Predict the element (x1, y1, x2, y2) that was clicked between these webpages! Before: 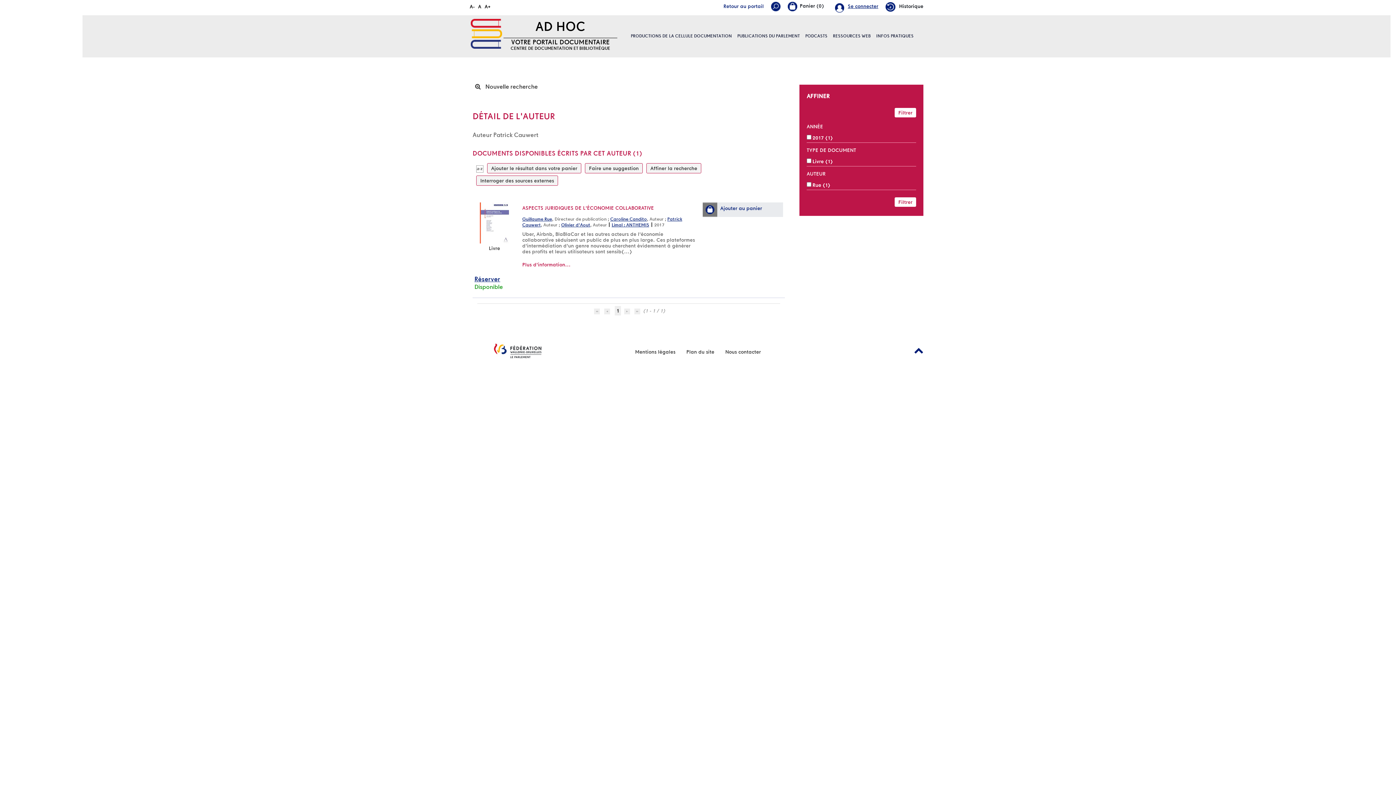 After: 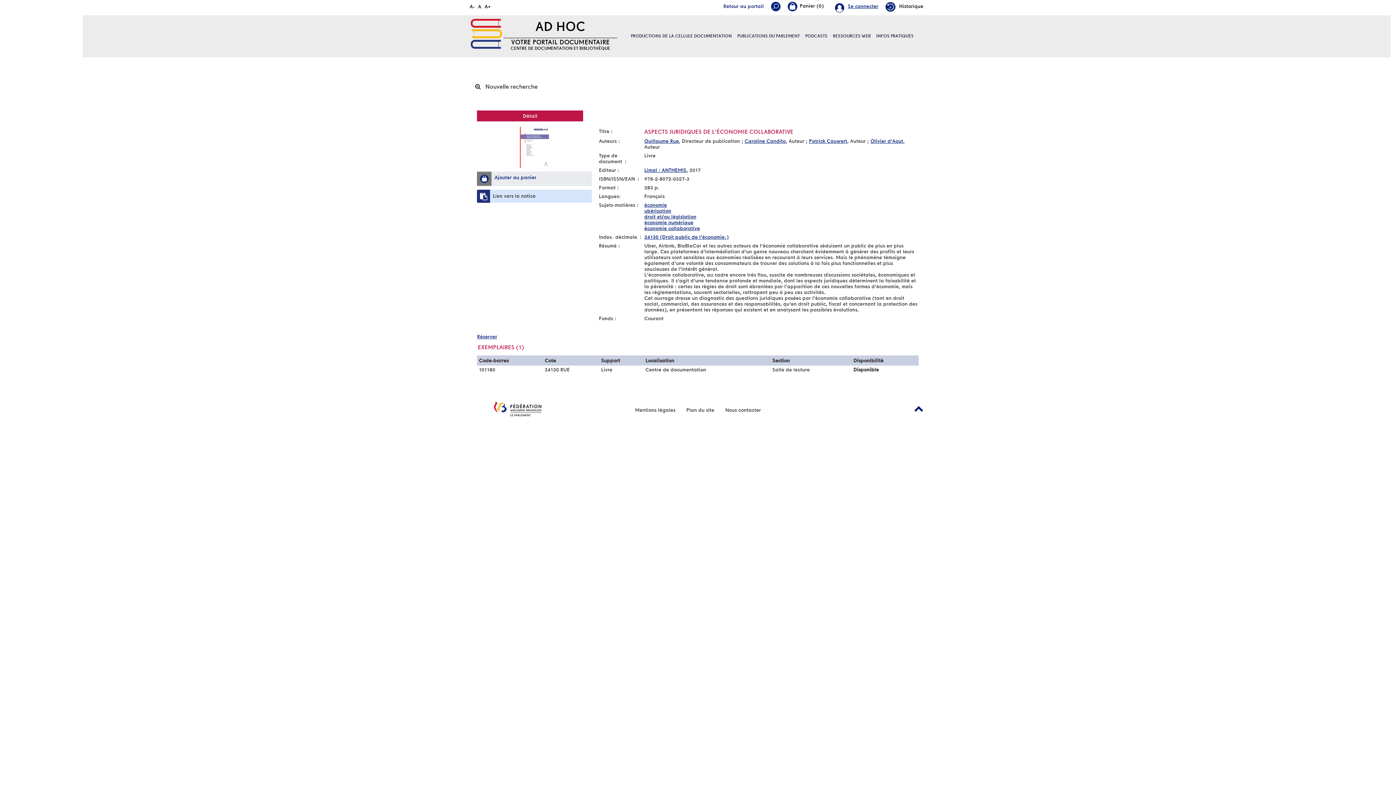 Action: bbox: (522, 205, 654, 210) label: ASPECTS JURIDIQUES DE L'ÉCONOMIE COLLABORATIVE